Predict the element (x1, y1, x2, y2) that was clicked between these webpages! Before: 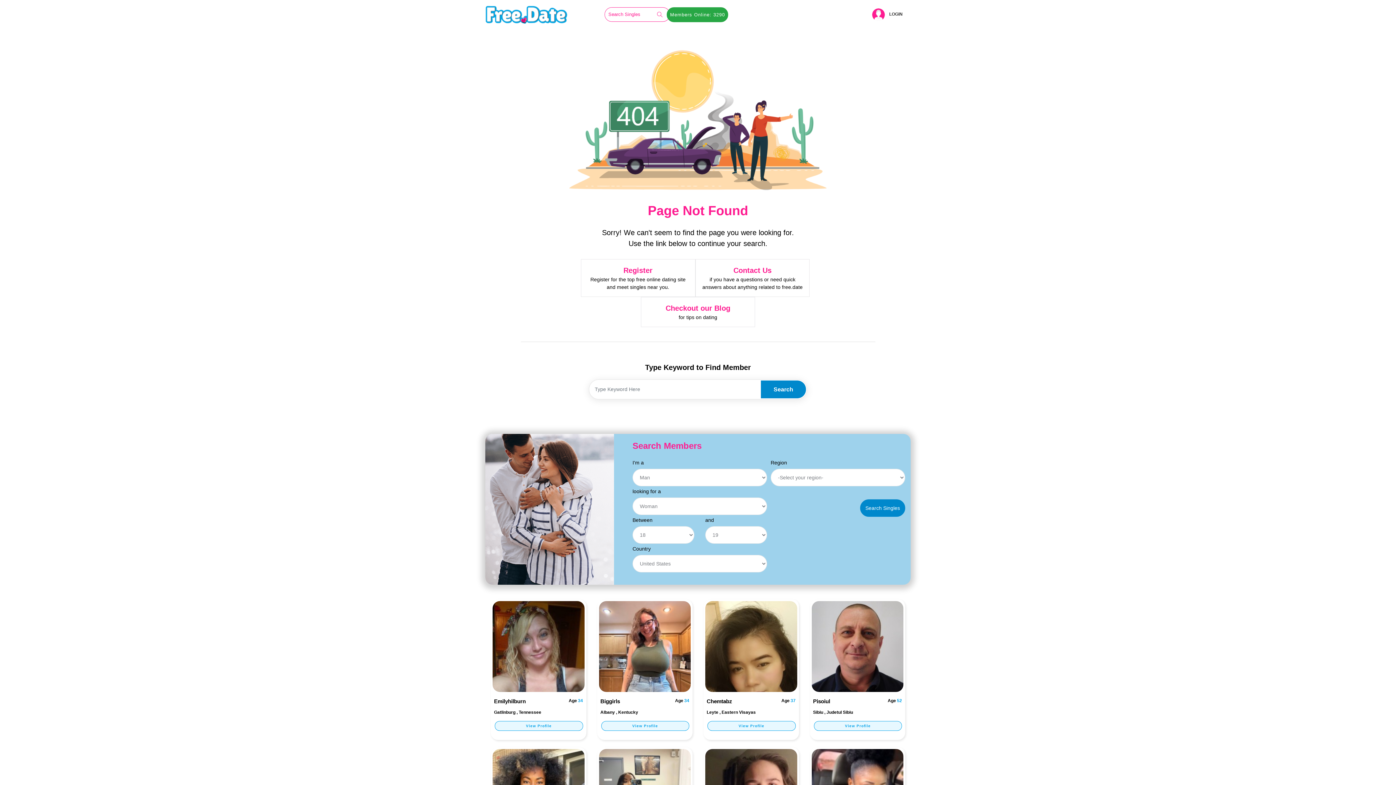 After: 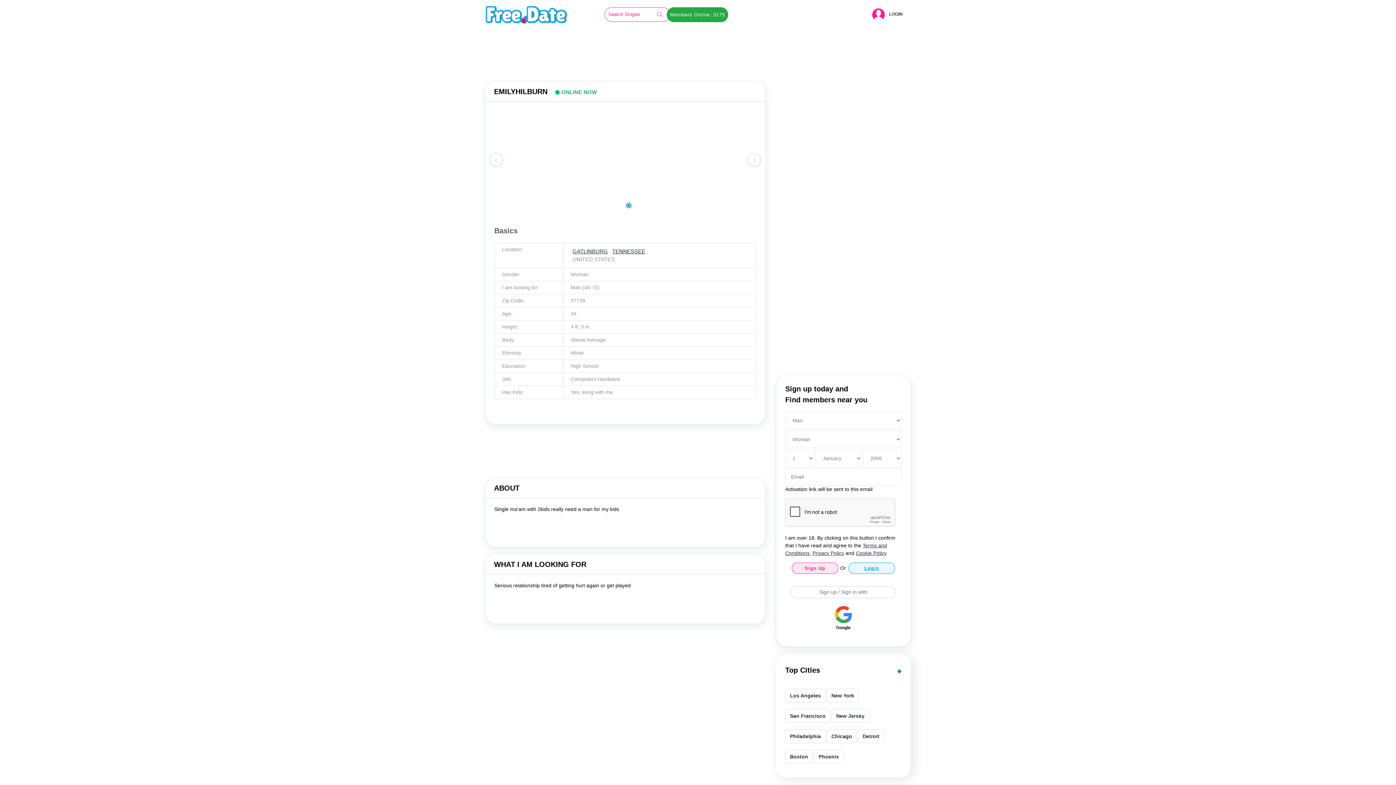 Action: bbox: (492, 601, 584, 692)